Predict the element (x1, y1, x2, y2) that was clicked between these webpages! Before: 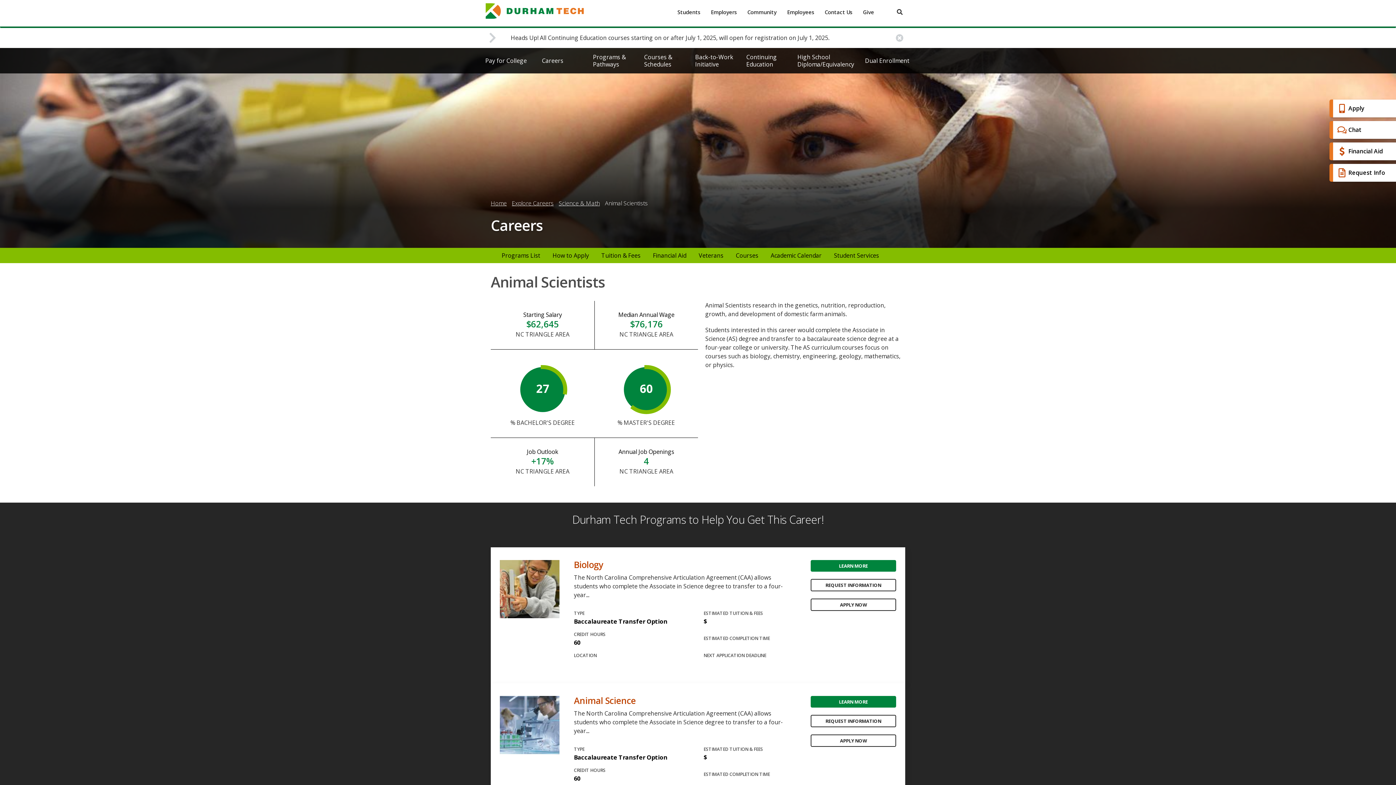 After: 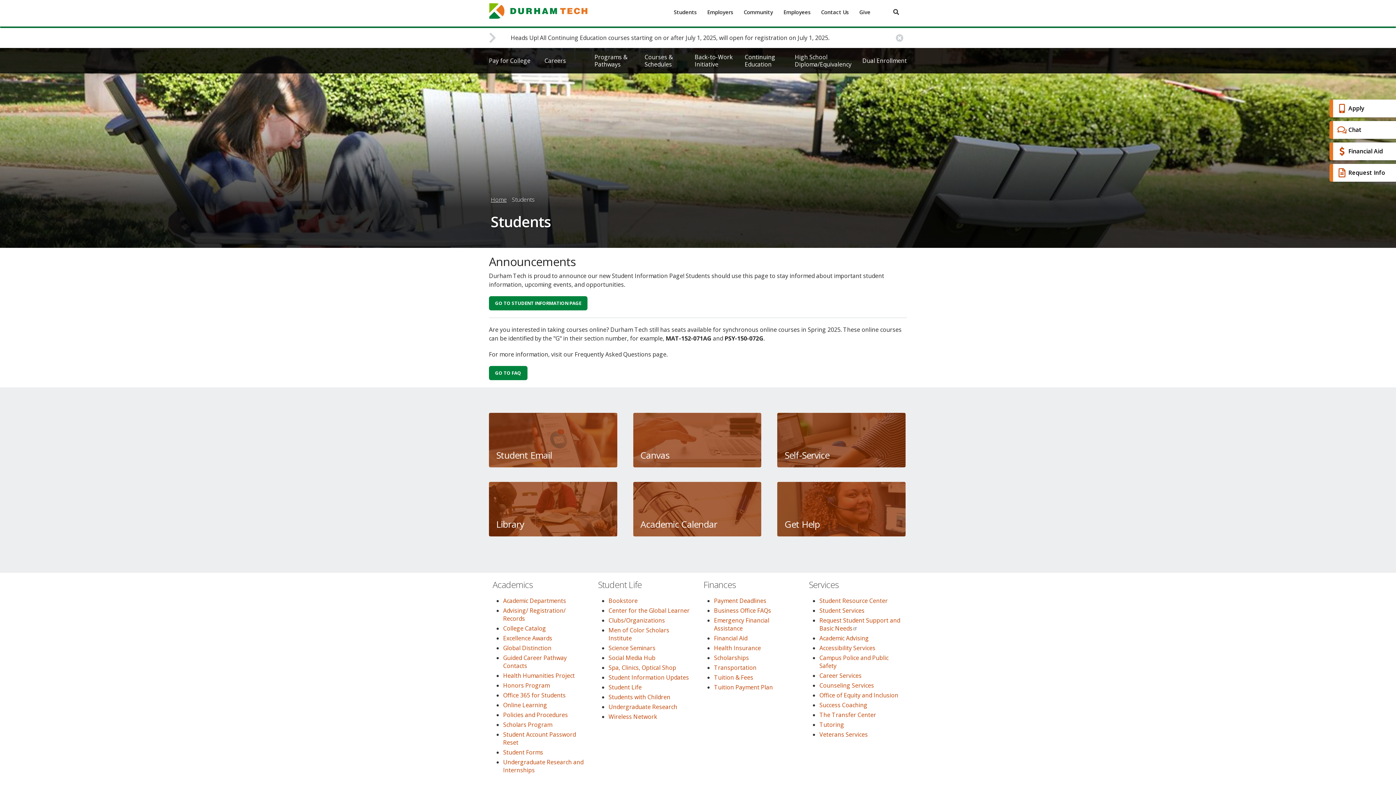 Action: label: Students bbox: (672, 8, 705, 15)